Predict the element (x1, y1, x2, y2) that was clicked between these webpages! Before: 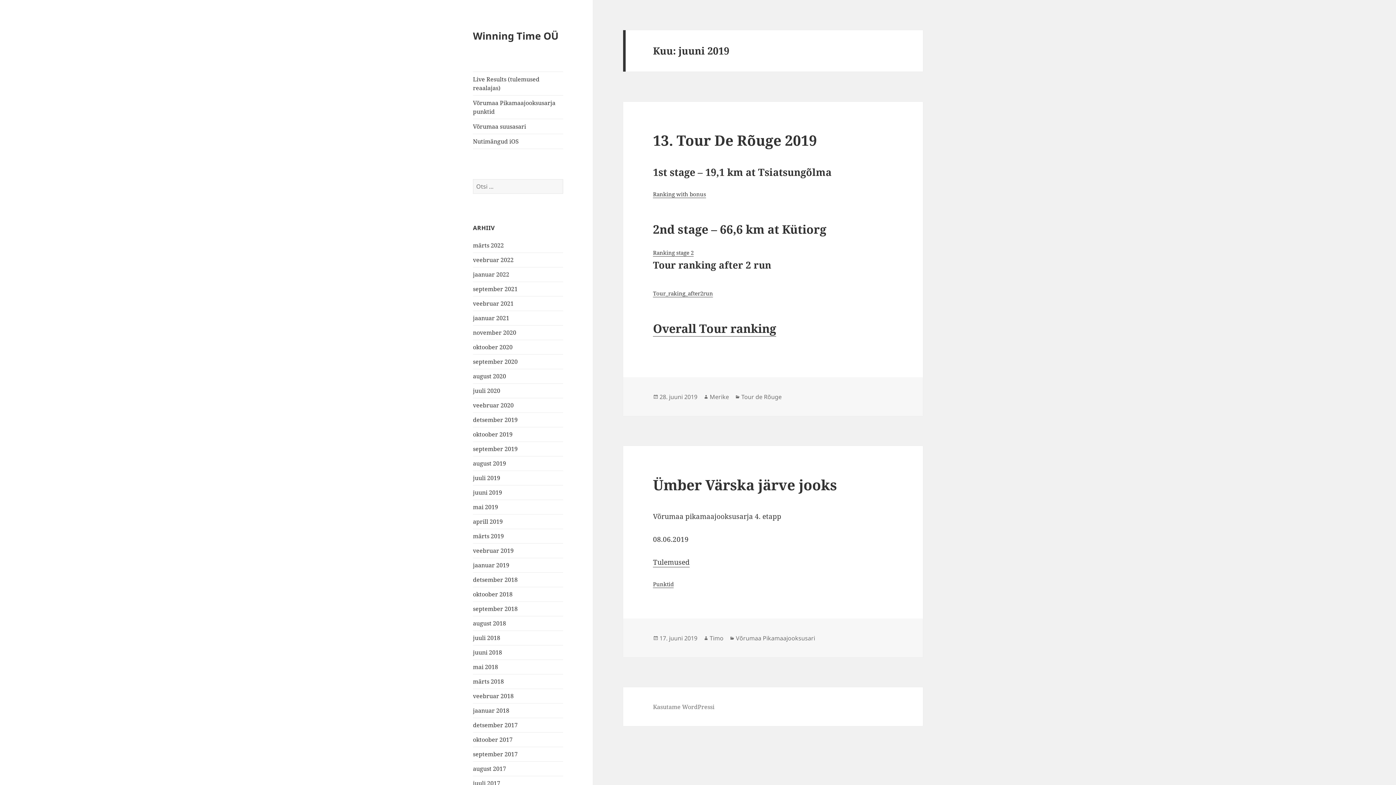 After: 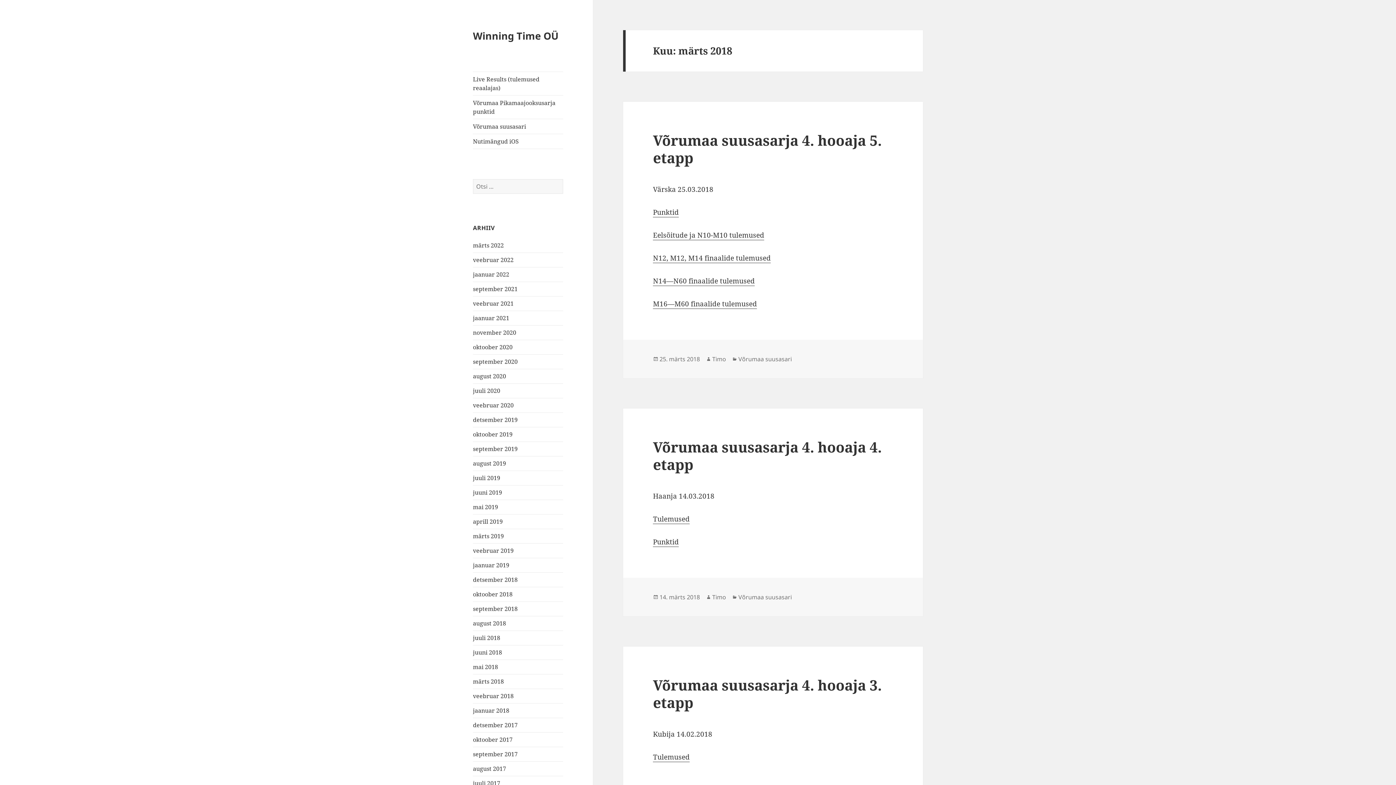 Action: label: märts 2018 bbox: (473, 677, 504, 685)